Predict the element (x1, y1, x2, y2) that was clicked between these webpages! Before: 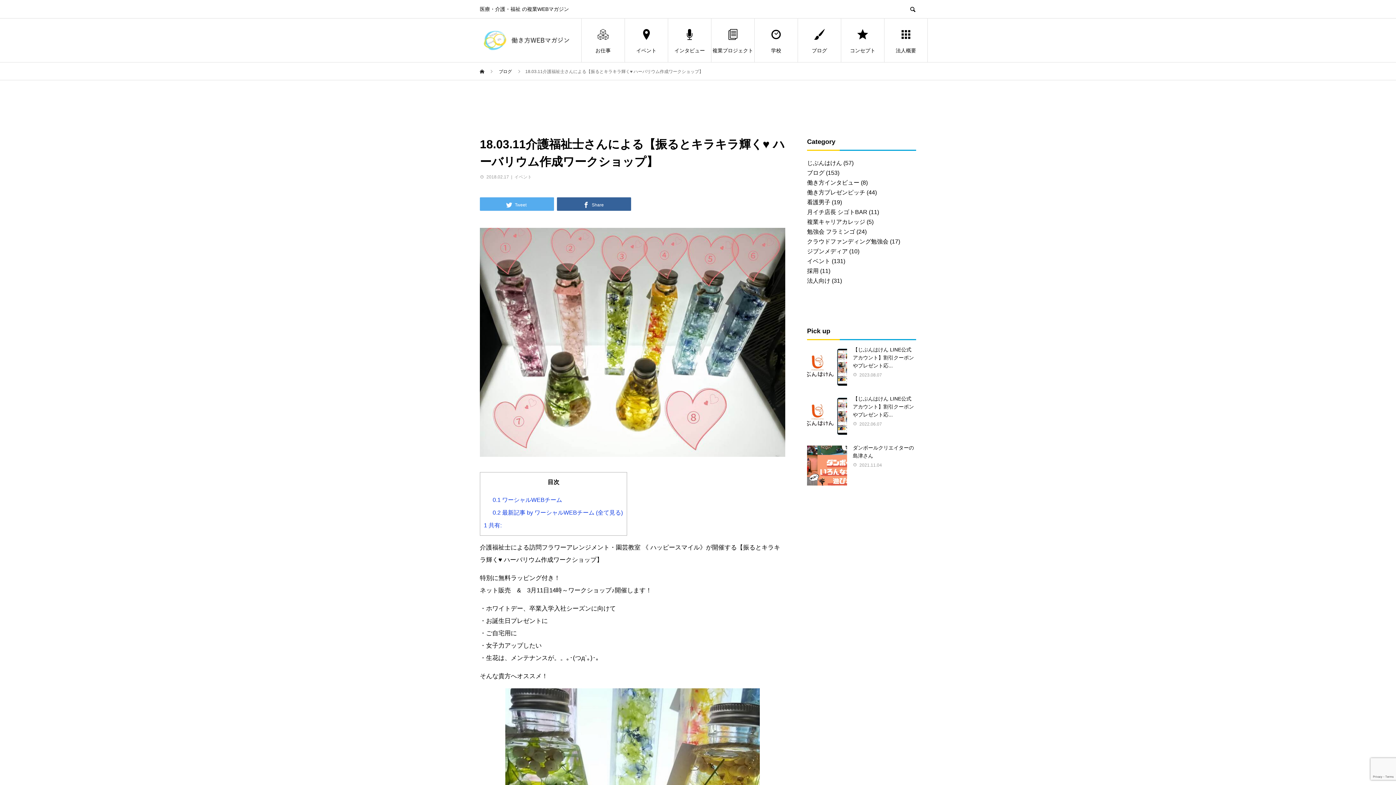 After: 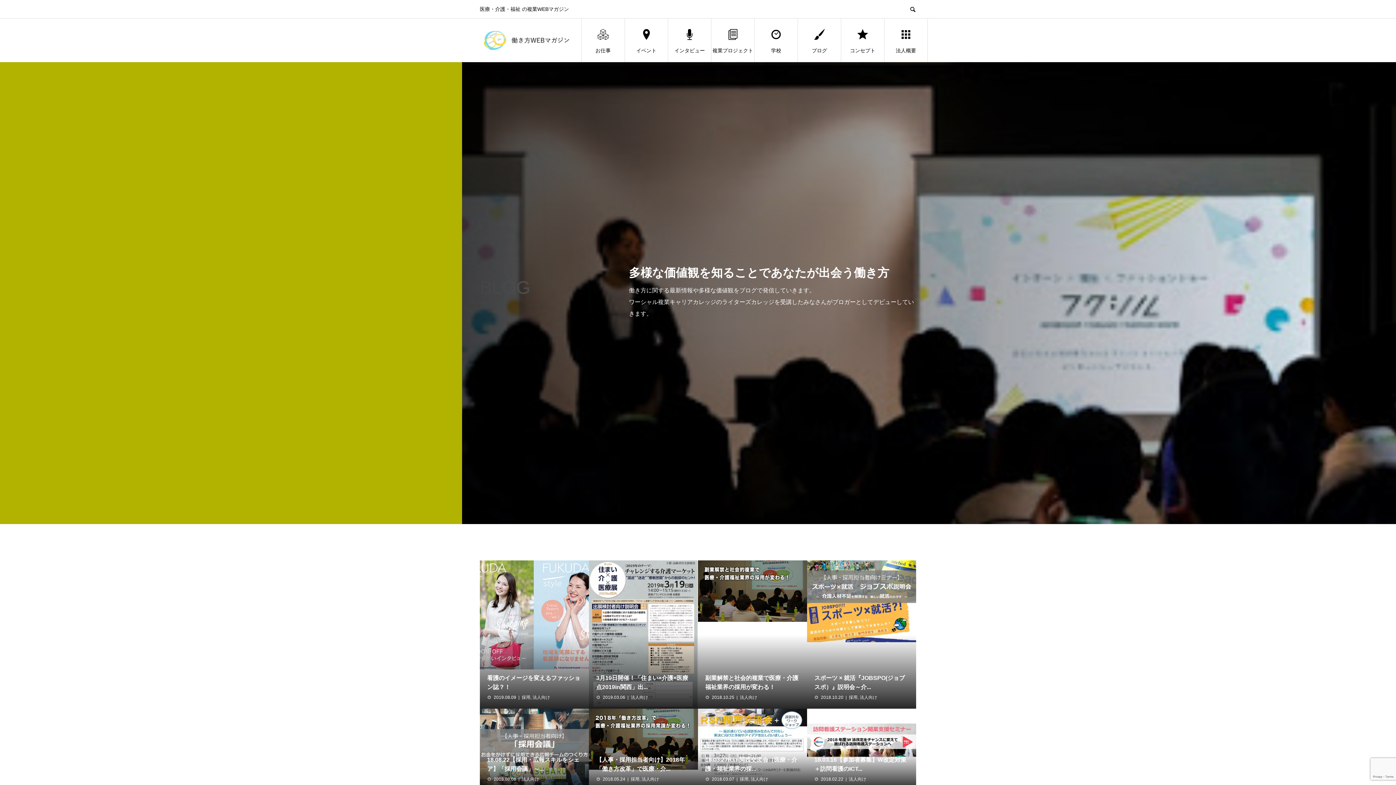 Action: bbox: (807, 277, 830, 283) label: 法人向け